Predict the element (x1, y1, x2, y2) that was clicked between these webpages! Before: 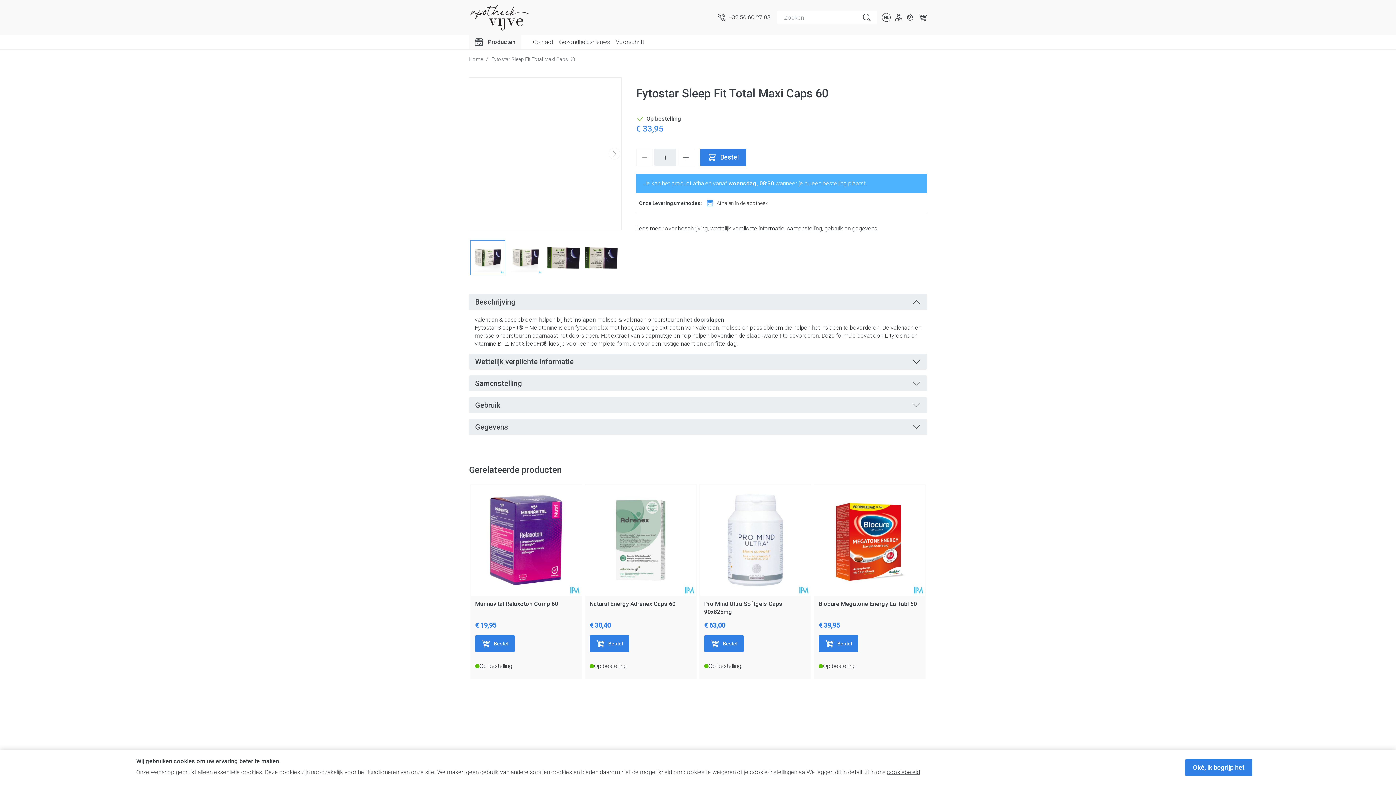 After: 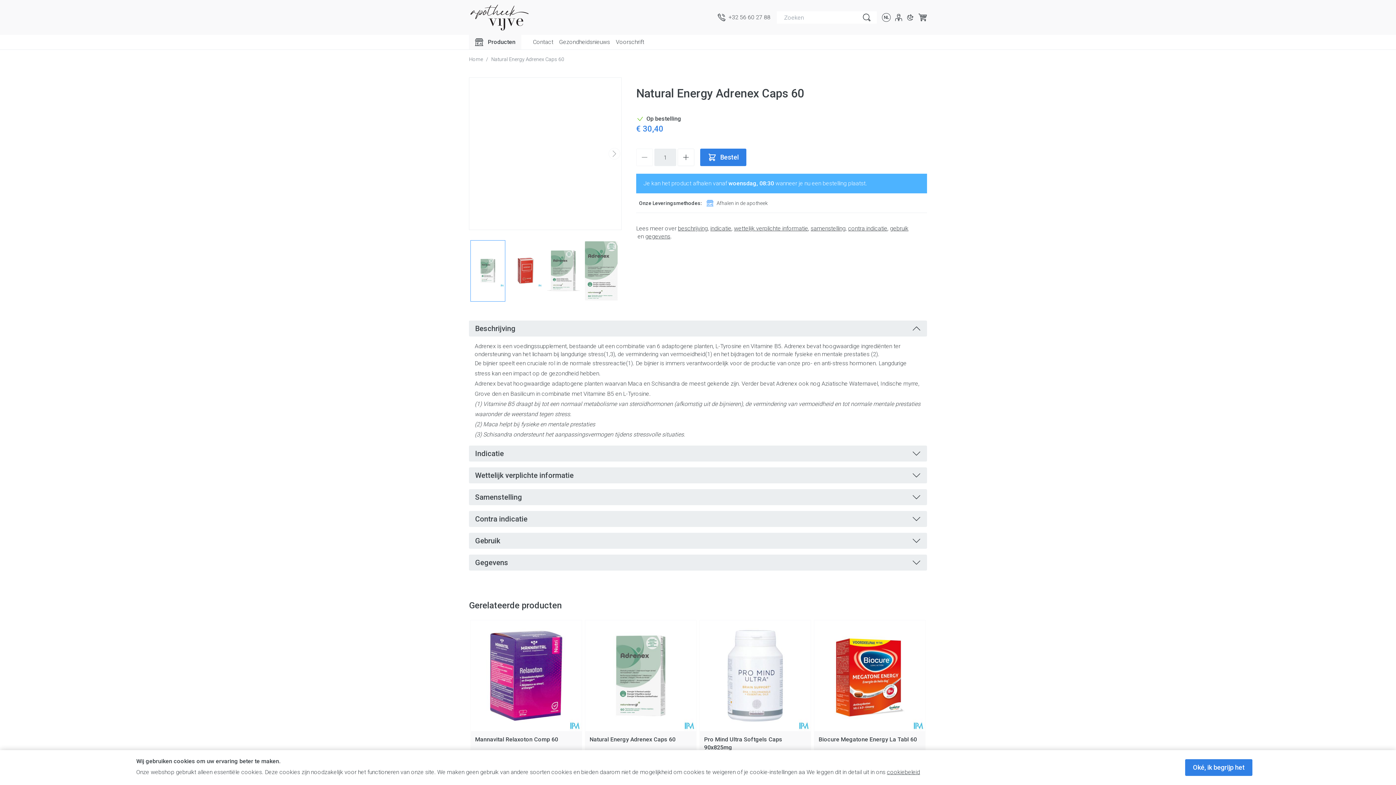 Action: bbox: (585, 485, 696, 596)